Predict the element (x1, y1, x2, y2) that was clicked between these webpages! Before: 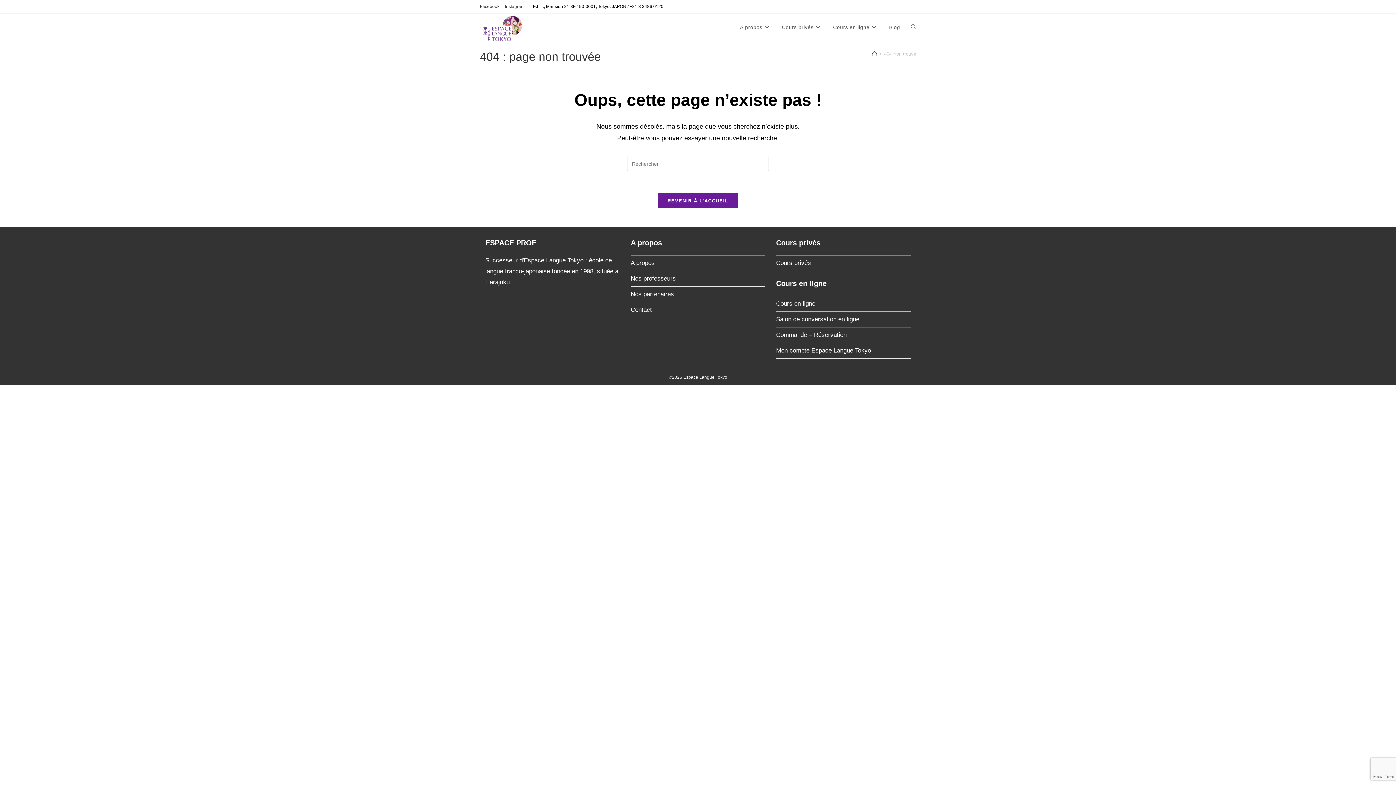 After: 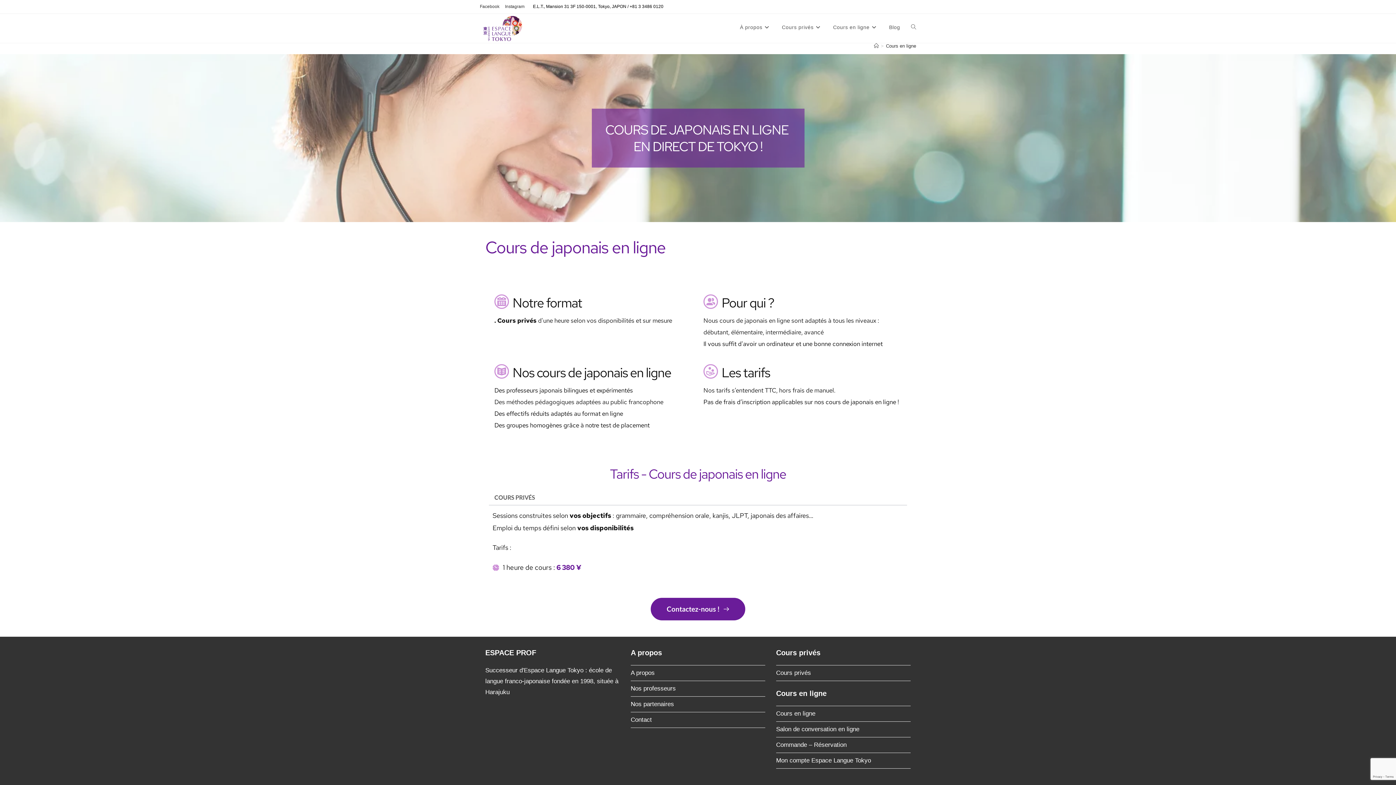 Action: bbox: (776, 300, 815, 307) label: Cours en ligne